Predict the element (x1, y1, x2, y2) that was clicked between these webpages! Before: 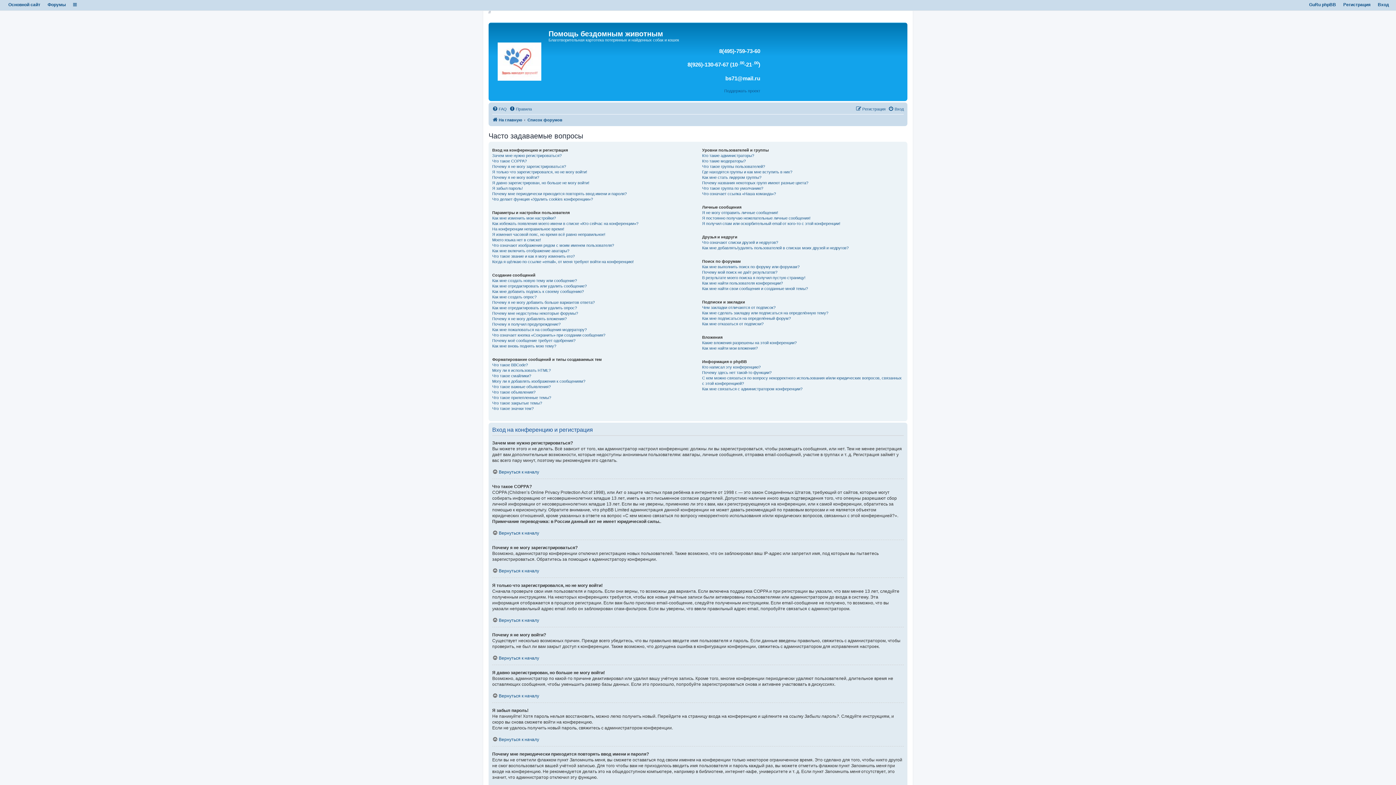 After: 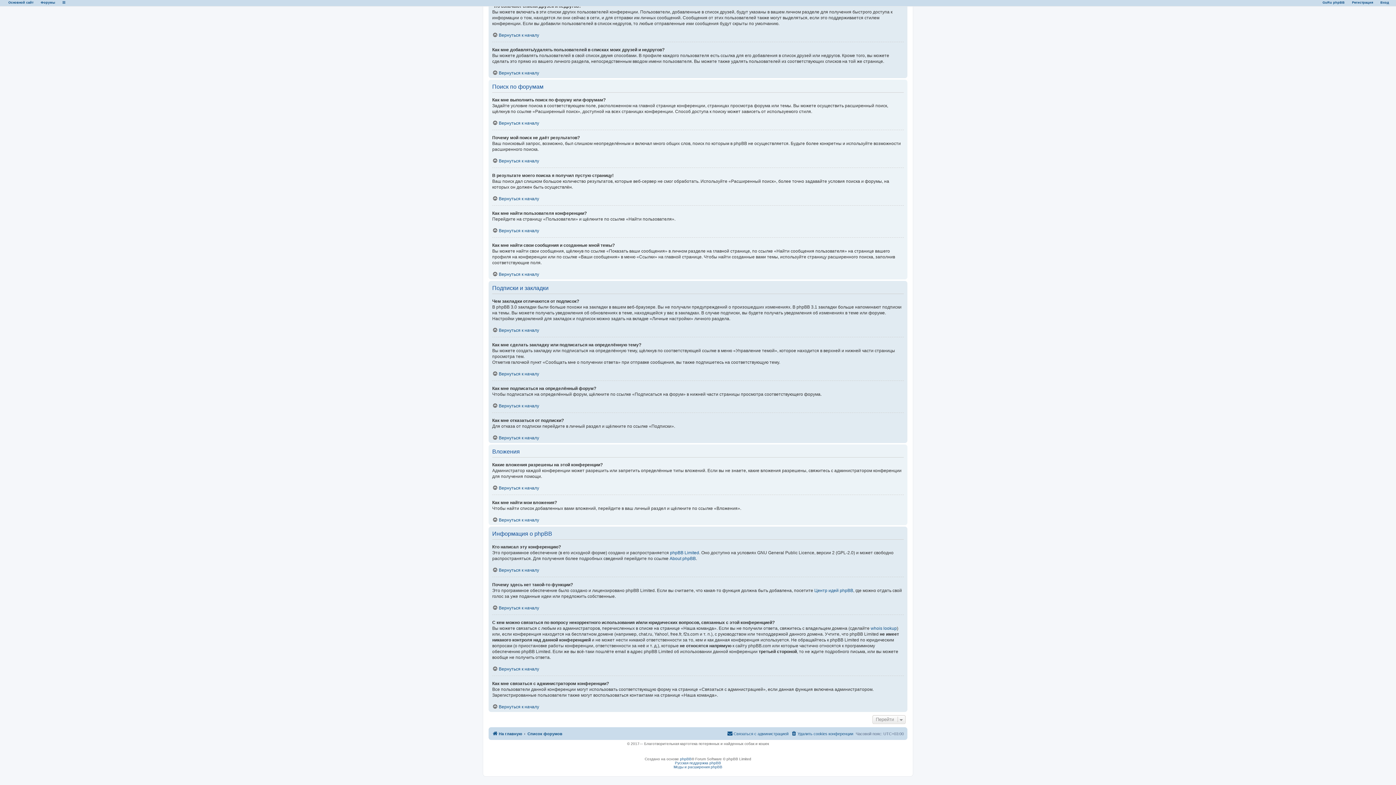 Action: bbox: (702, 275, 805, 280) label: В результате моего поиска я получил пустую страницу!